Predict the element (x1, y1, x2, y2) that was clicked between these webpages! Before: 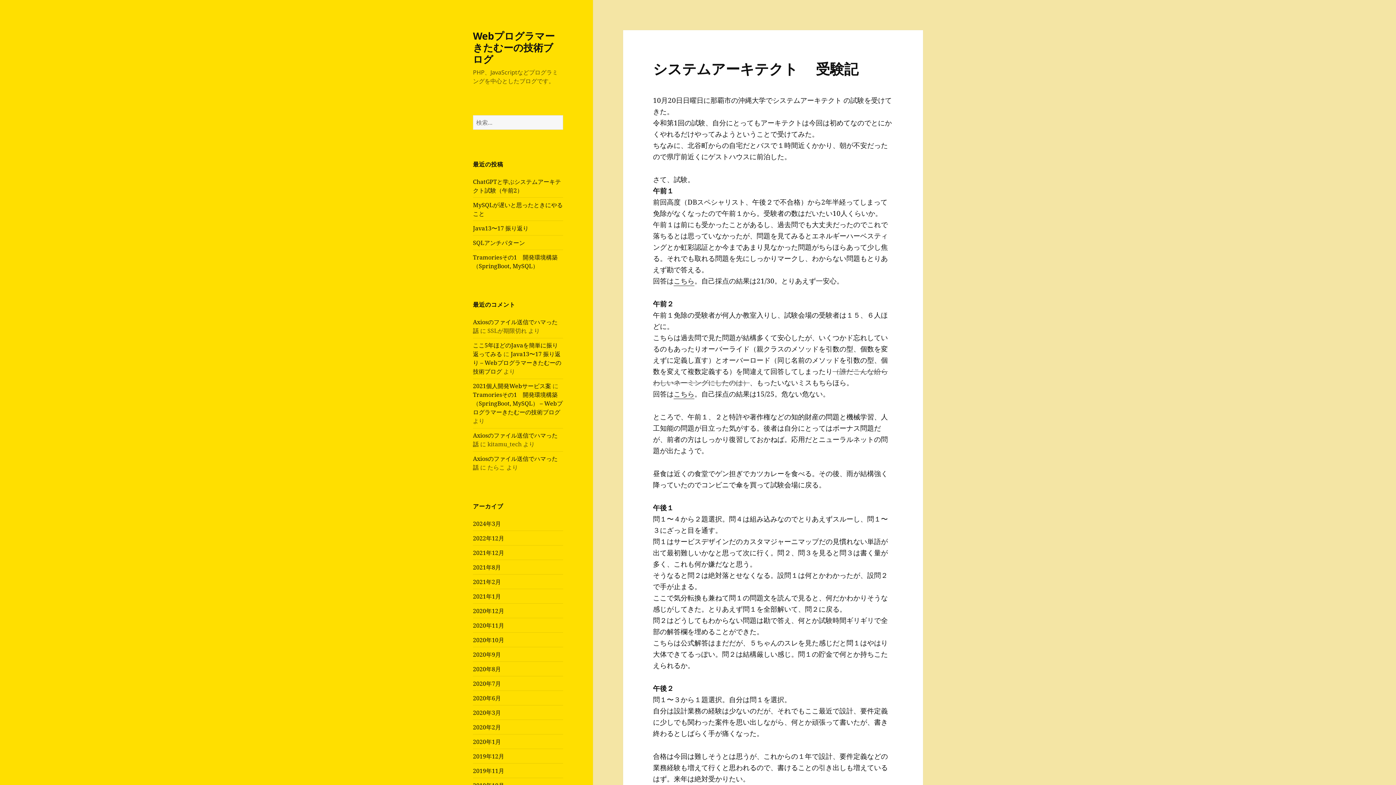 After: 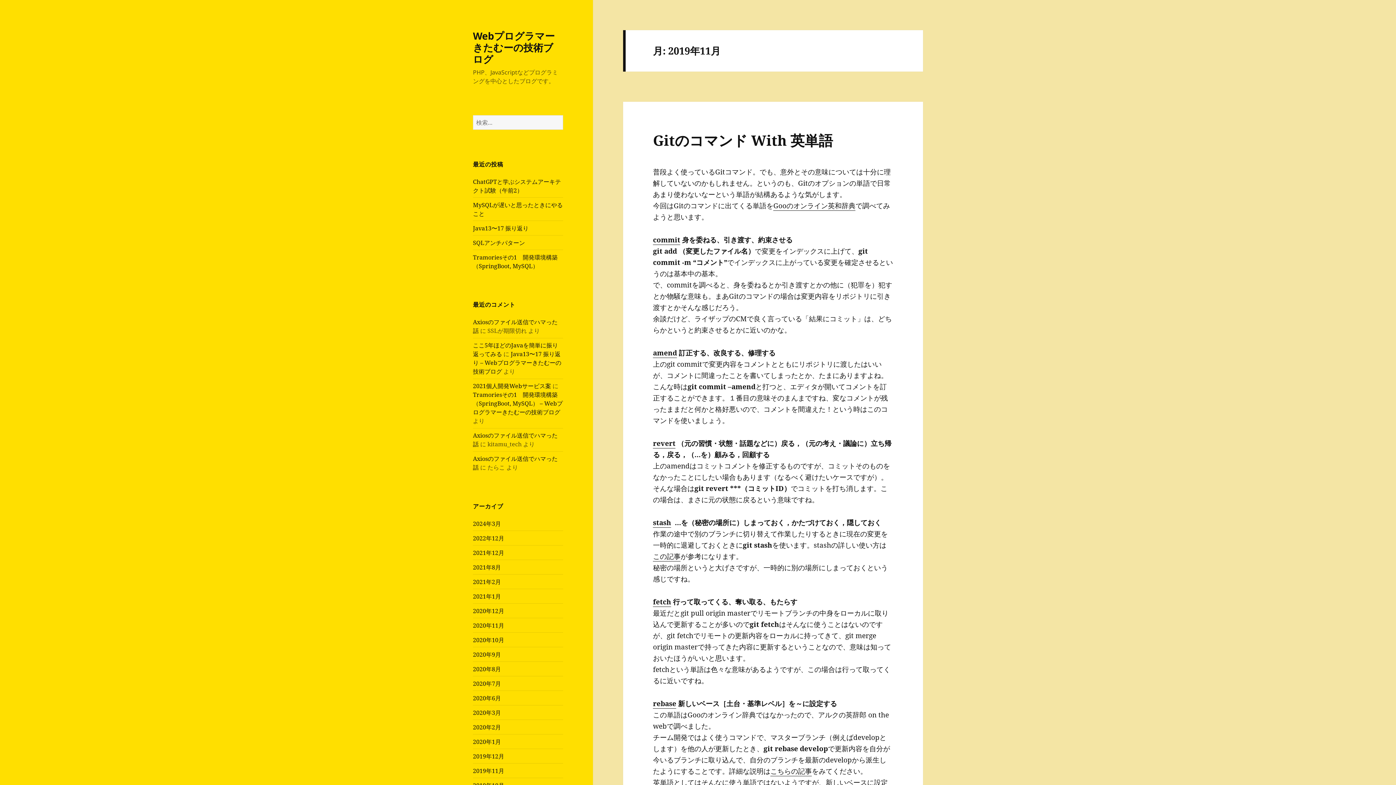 Action: bbox: (473, 767, 504, 775) label: 2019年11月